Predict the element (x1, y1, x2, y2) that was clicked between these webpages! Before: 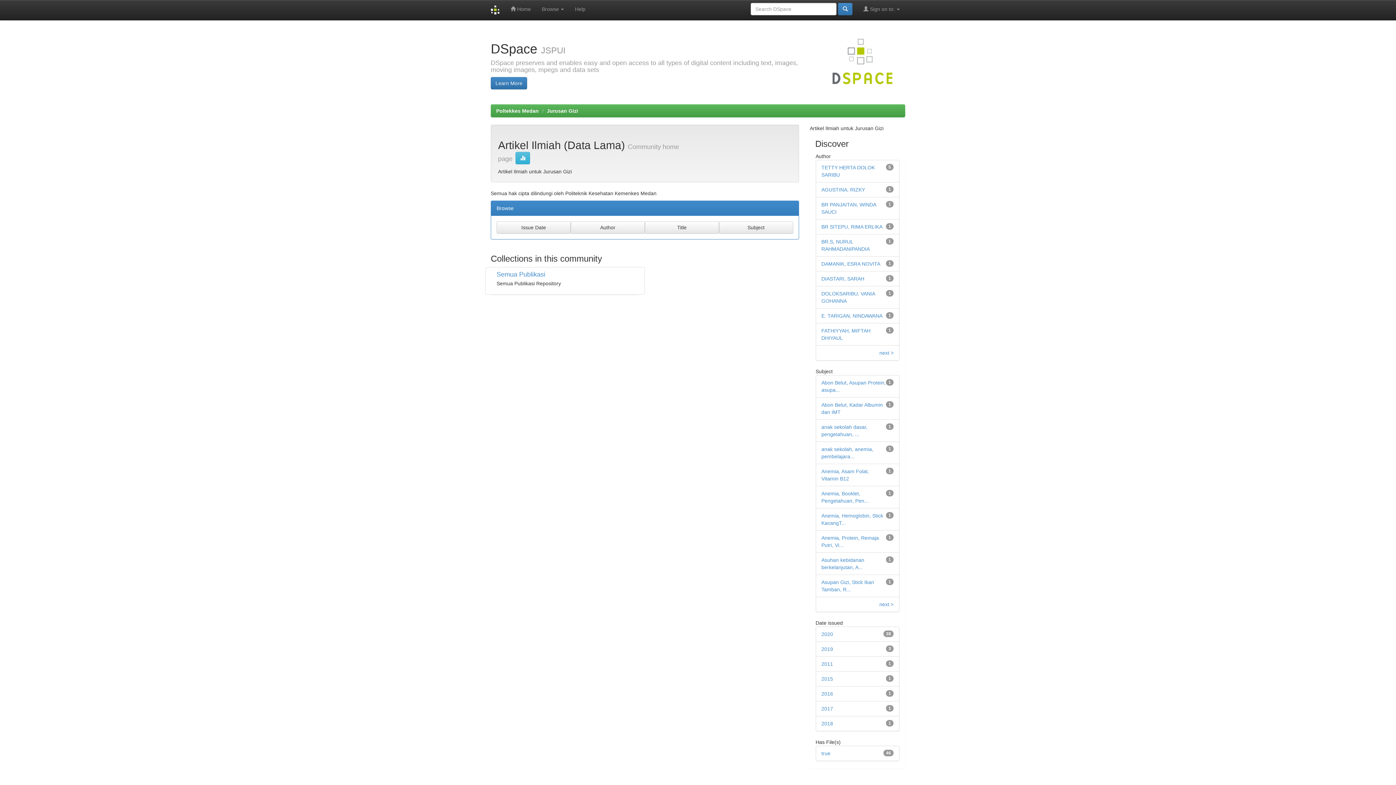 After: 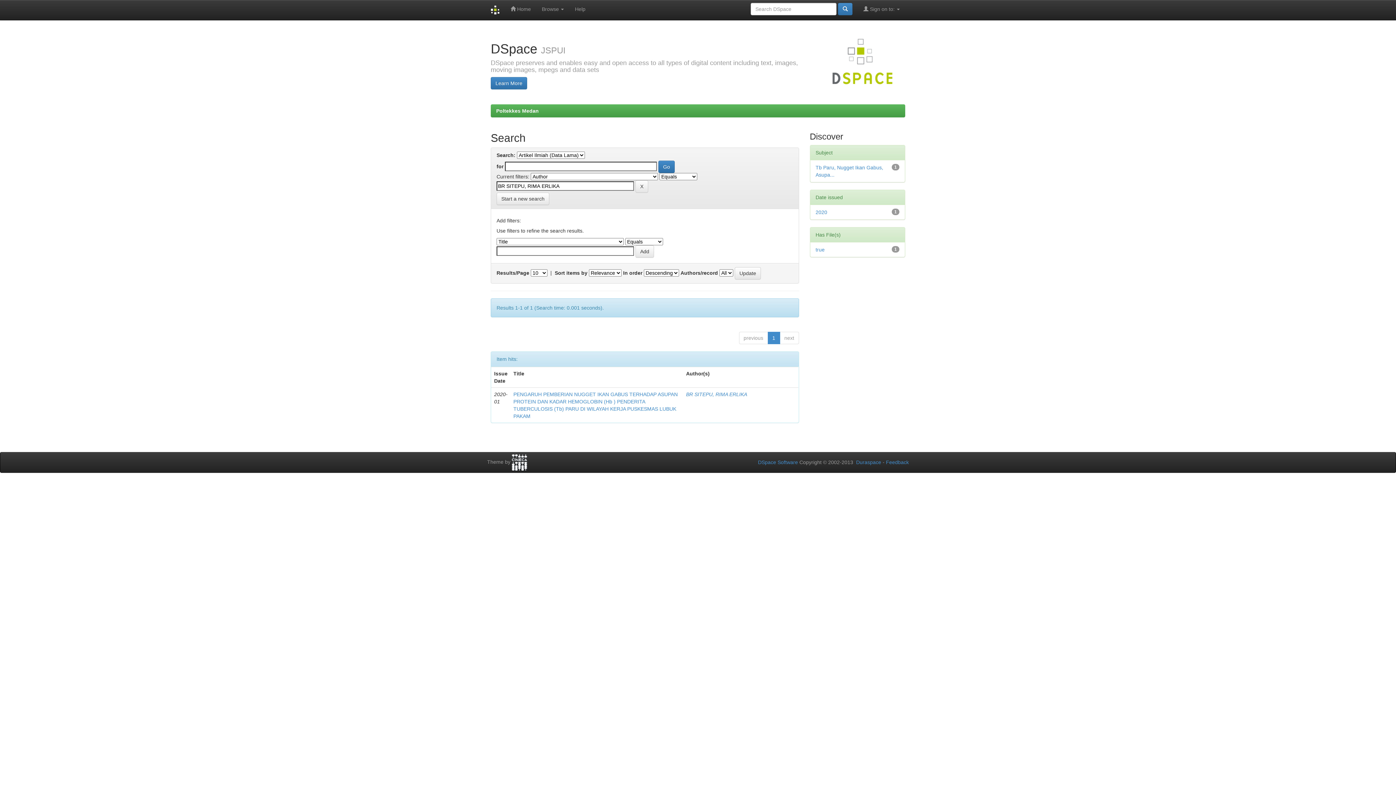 Action: label: BR SITEPU, RIMA ERLIKA bbox: (821, 224, 882, 229)